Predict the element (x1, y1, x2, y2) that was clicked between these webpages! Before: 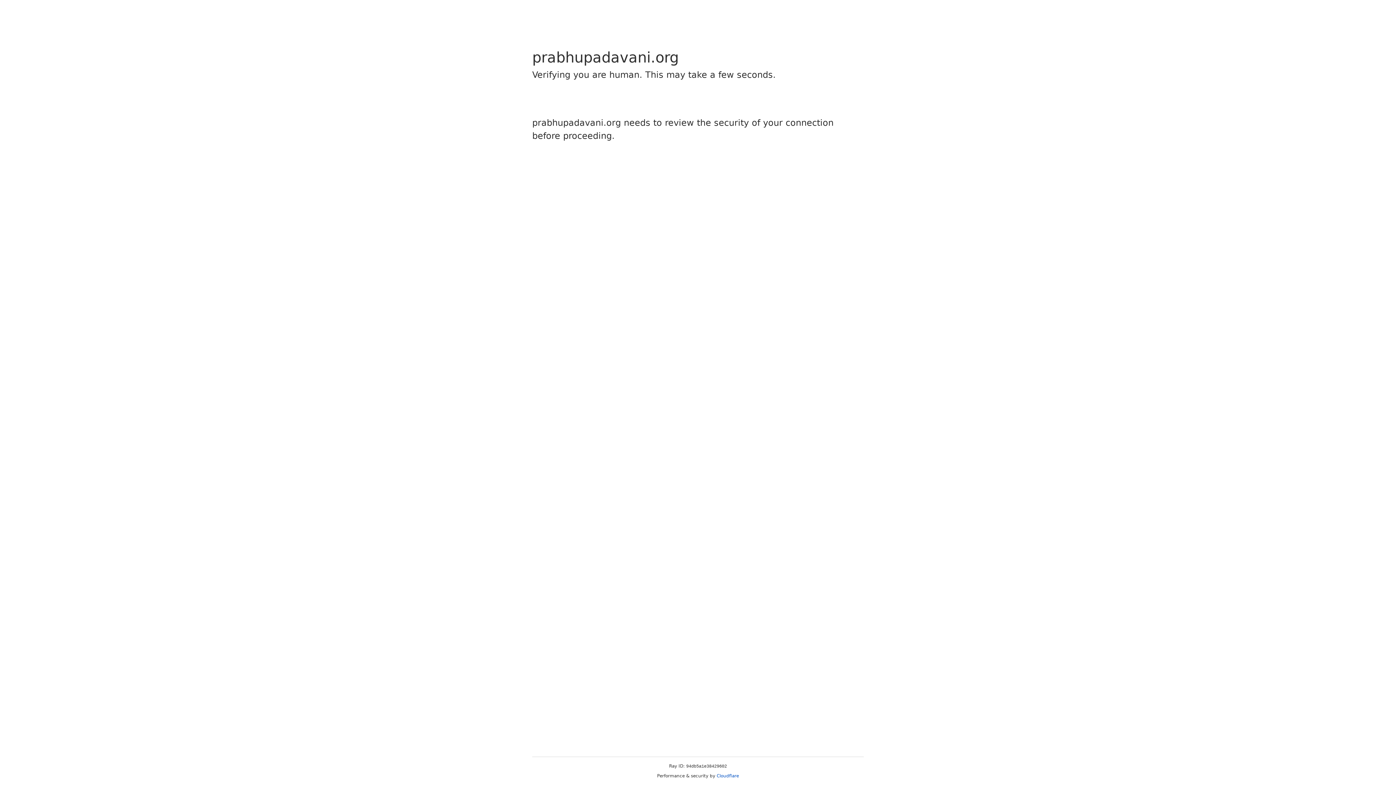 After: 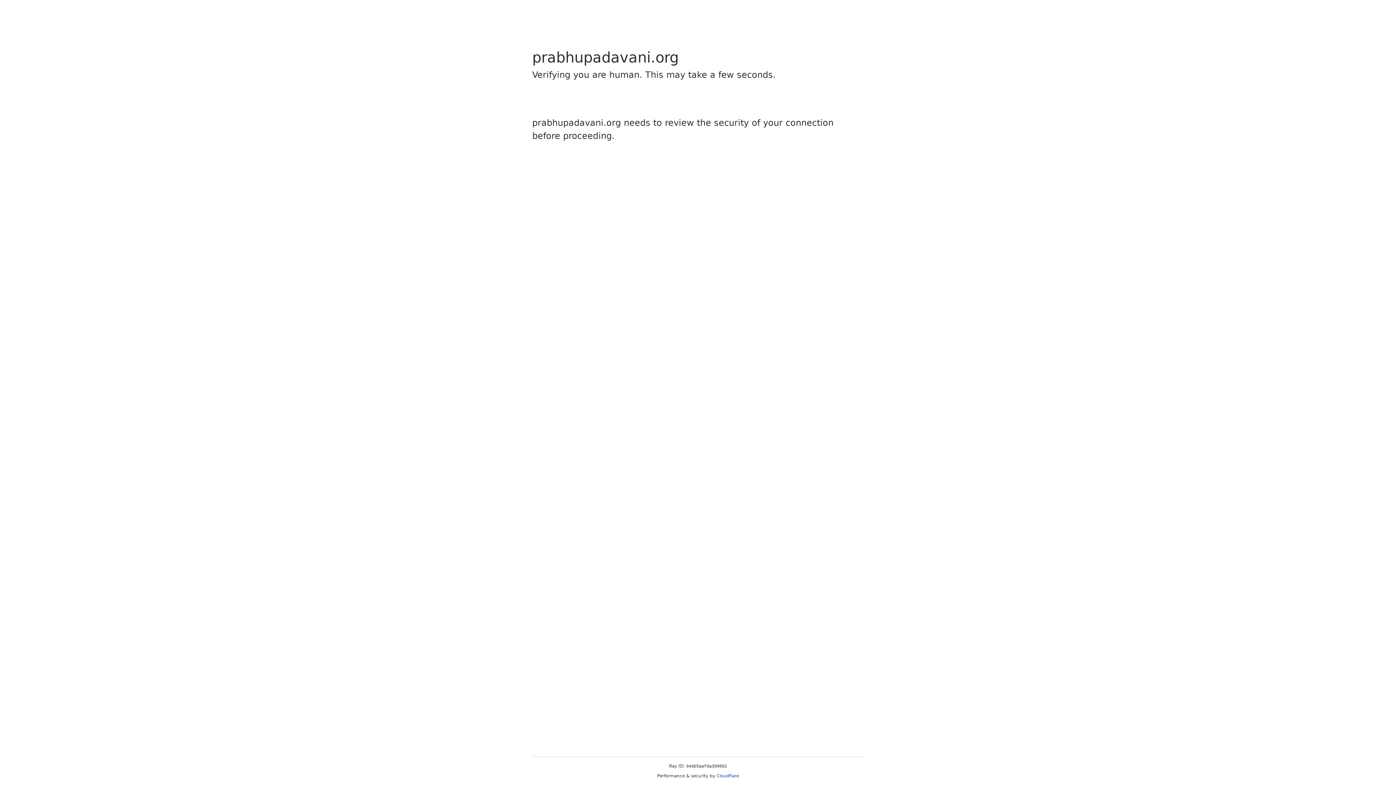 Action: label: Cloudflare bbox: (716, 773, 739, 778)